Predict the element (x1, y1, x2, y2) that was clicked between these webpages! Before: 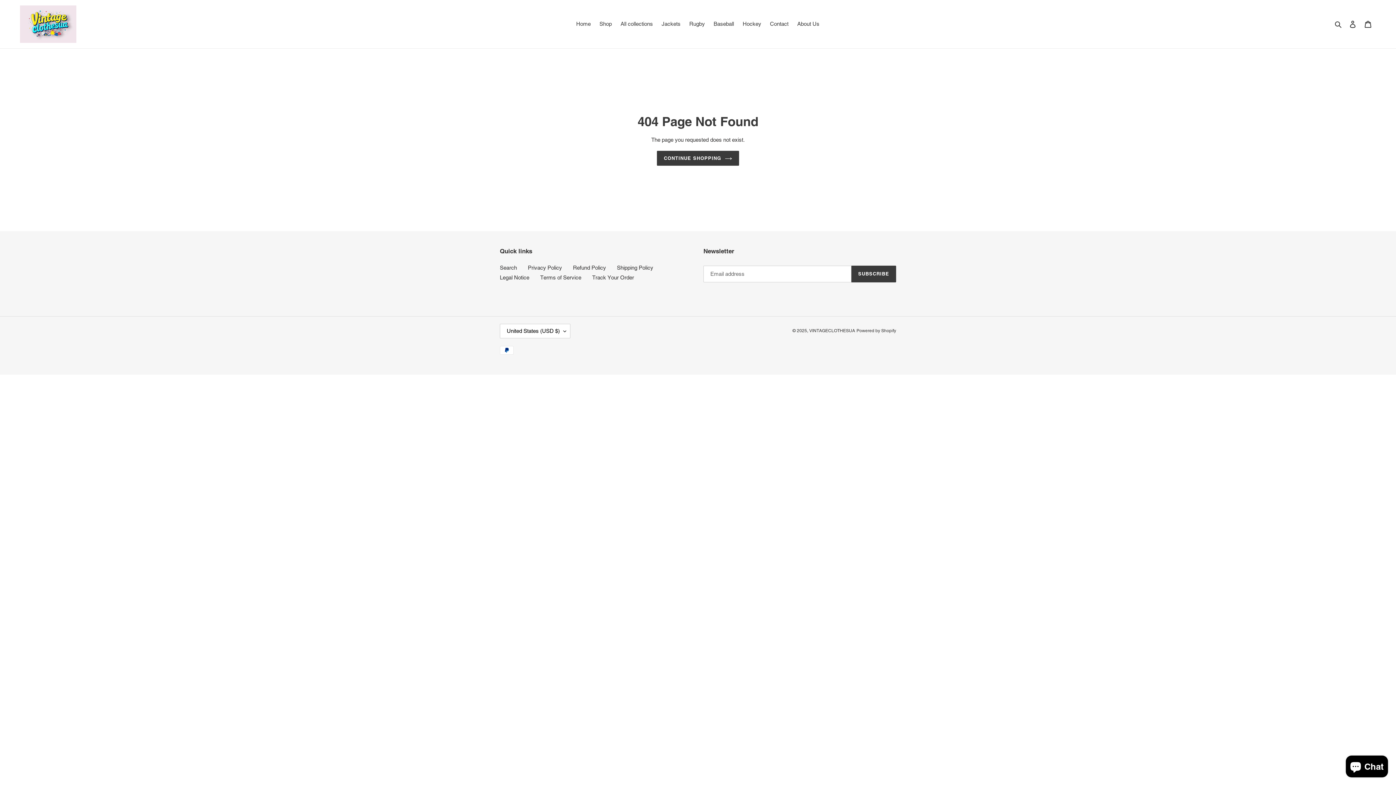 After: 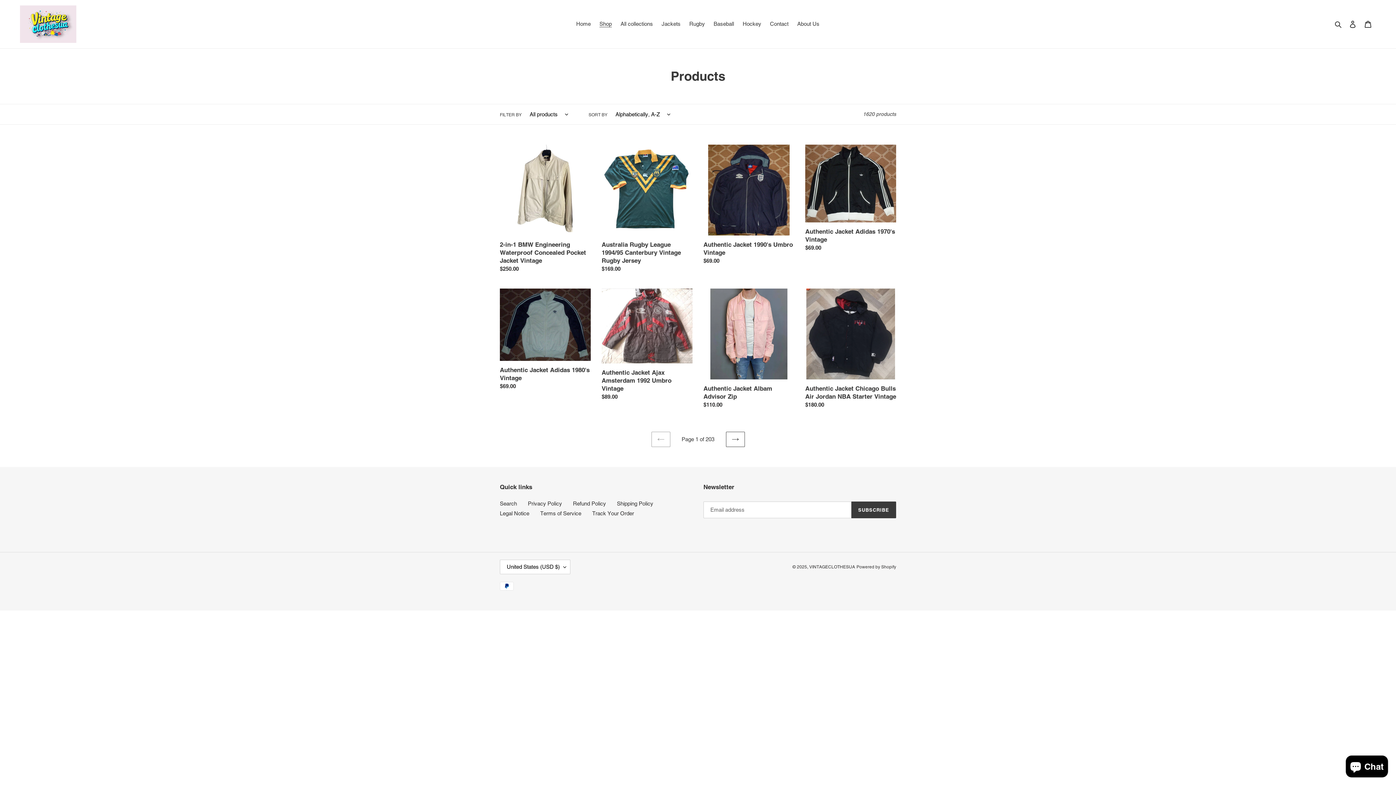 Action: label: Shop bbox: (596, 18, 615, 29)